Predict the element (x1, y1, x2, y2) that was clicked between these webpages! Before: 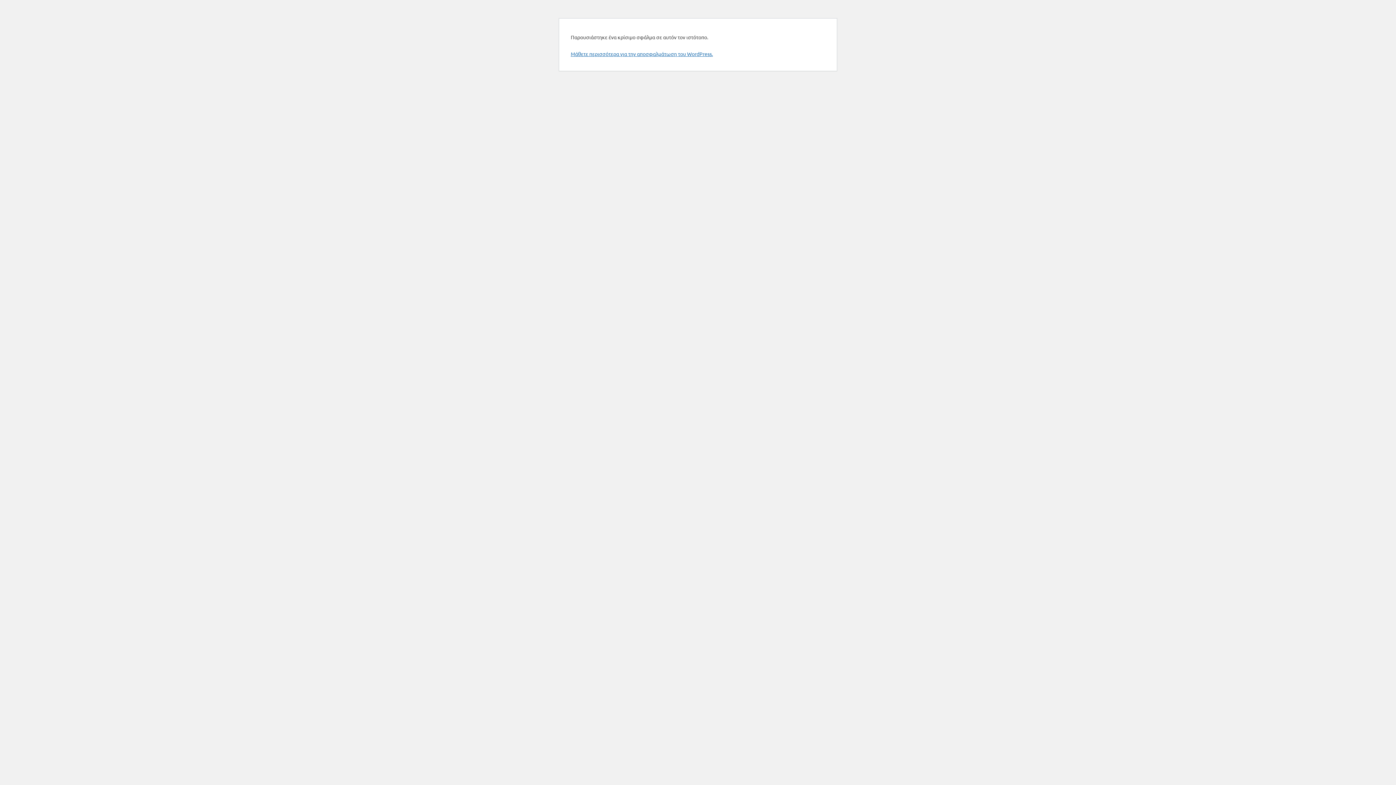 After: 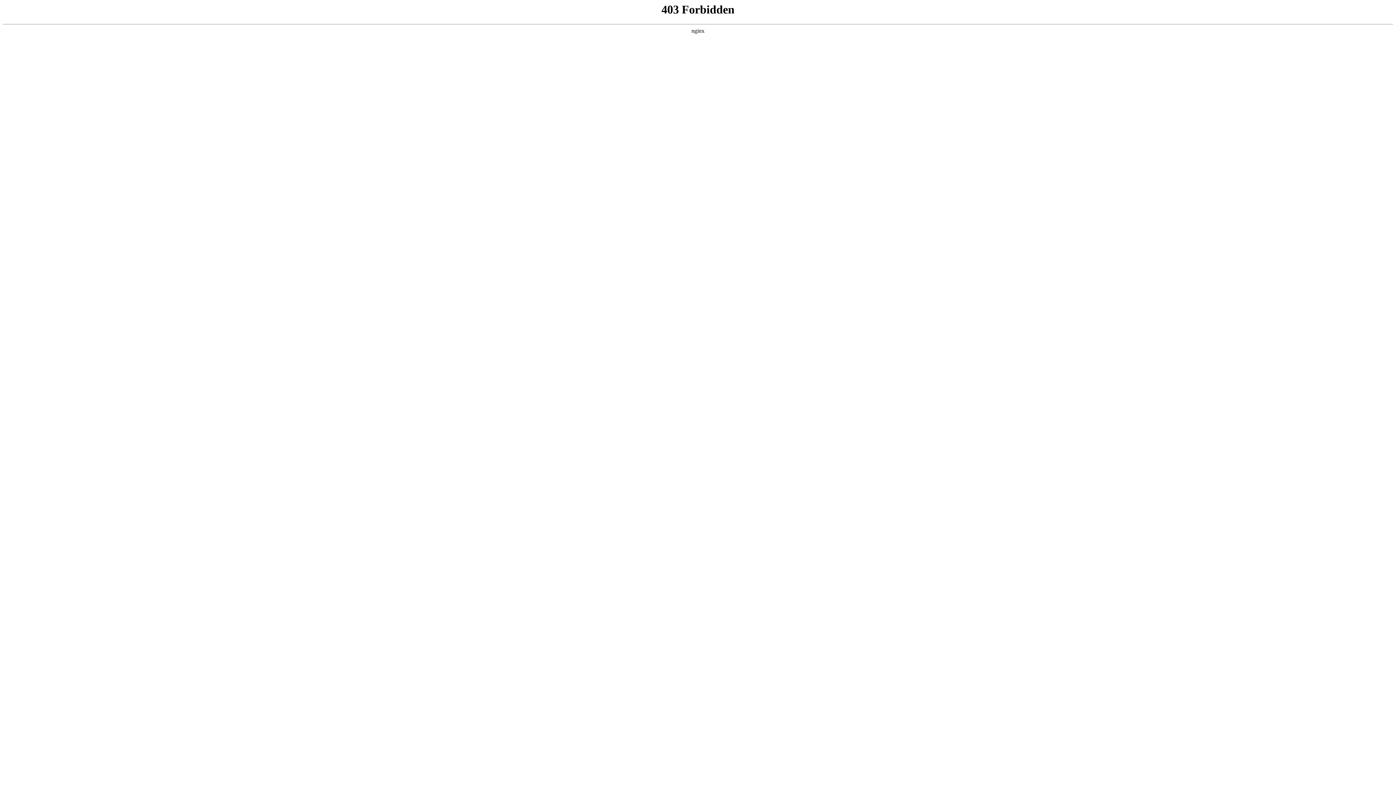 Action: bbox: (570, 50, 713, 57) label: Μάθετε περισσότερα για την αποσφαλμάτωση του WordPress.